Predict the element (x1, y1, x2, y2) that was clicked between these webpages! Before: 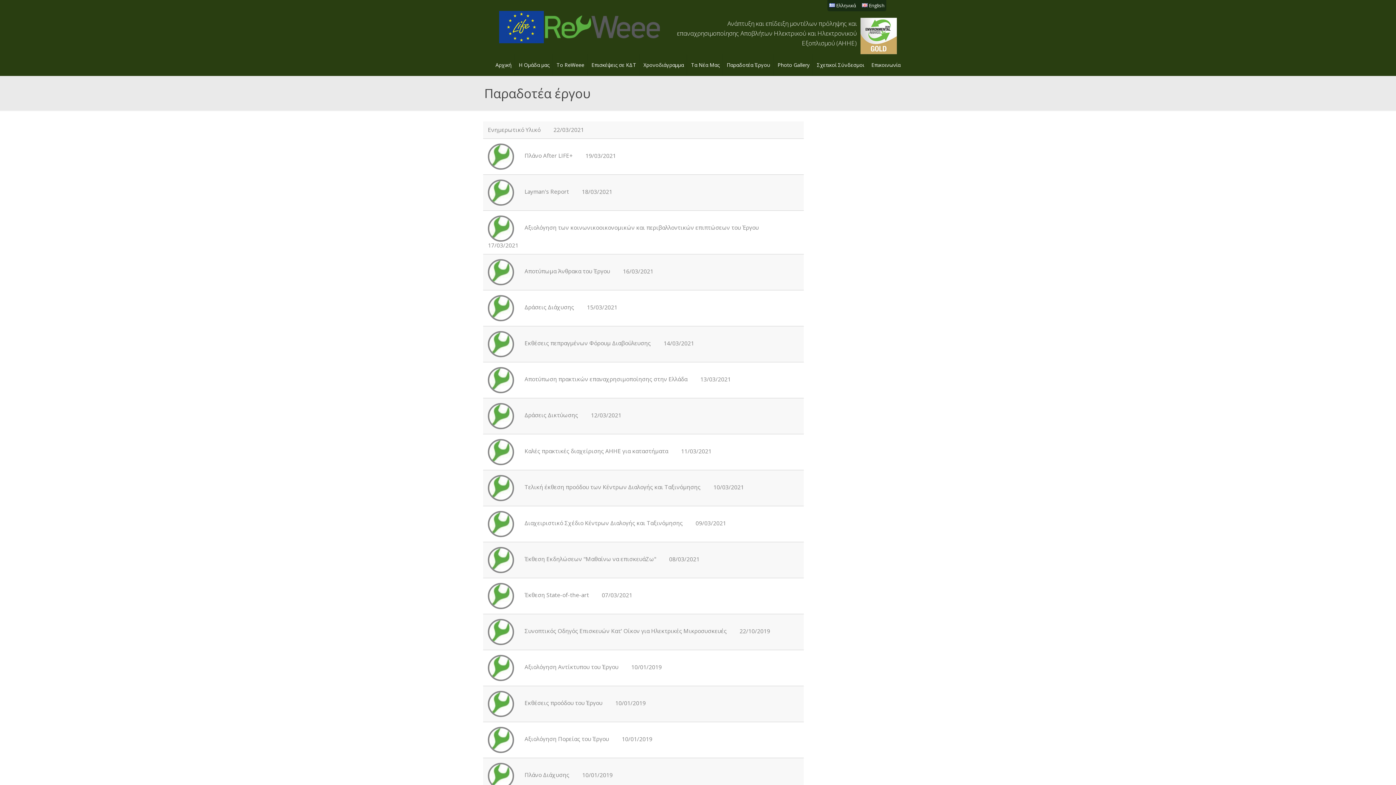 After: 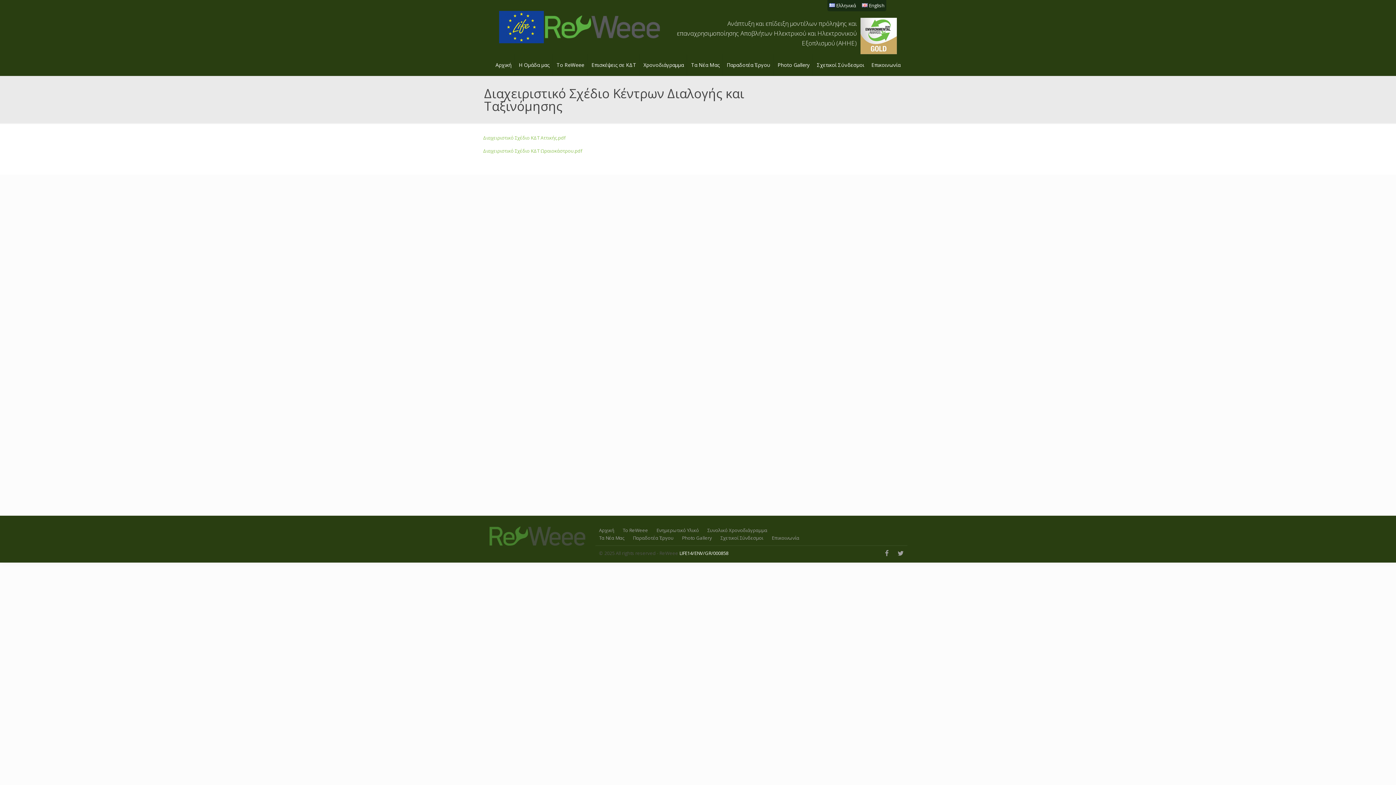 Action: label: Διαχειριστικό Σχέδιο Κέντρων Διαλογής και Ταξινόμησης  bbox: (524, 519, 684, 527)